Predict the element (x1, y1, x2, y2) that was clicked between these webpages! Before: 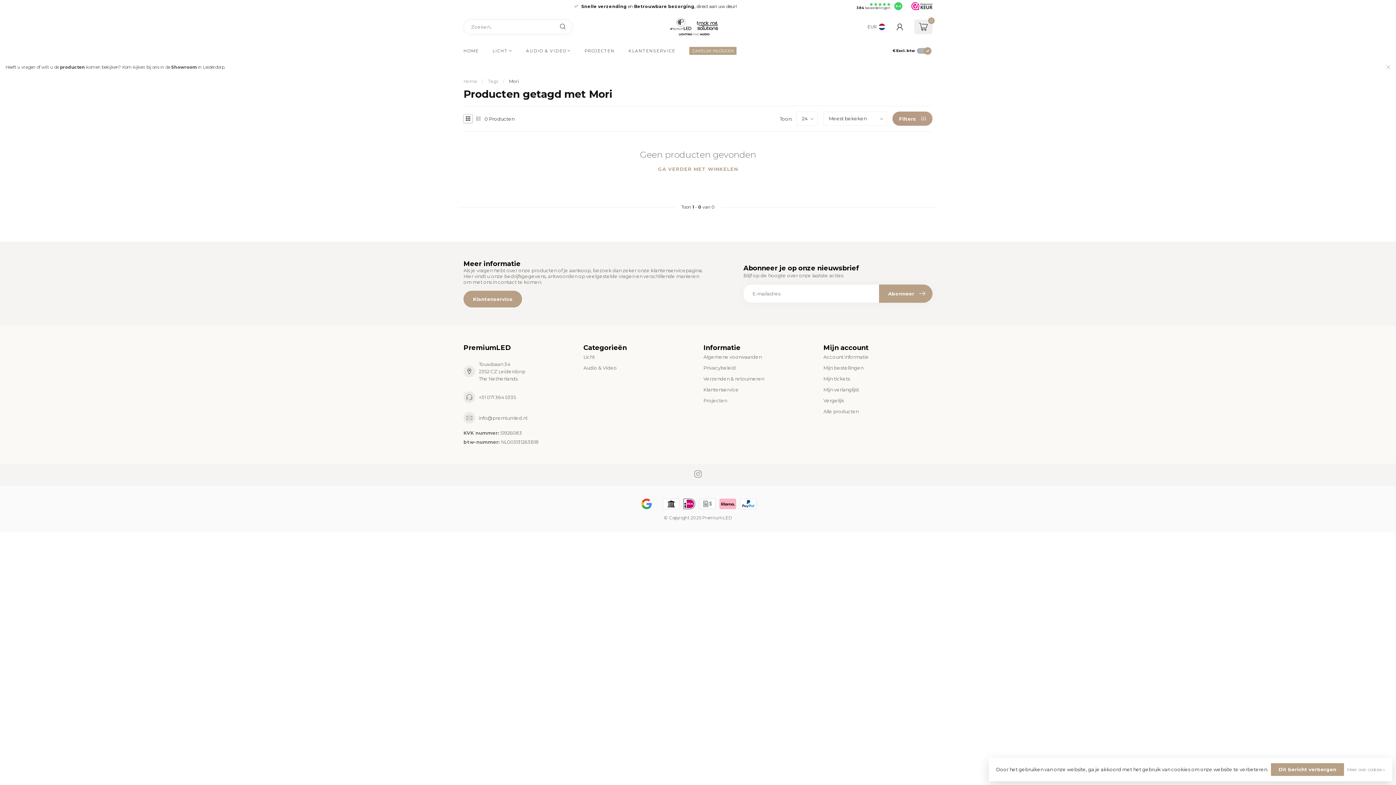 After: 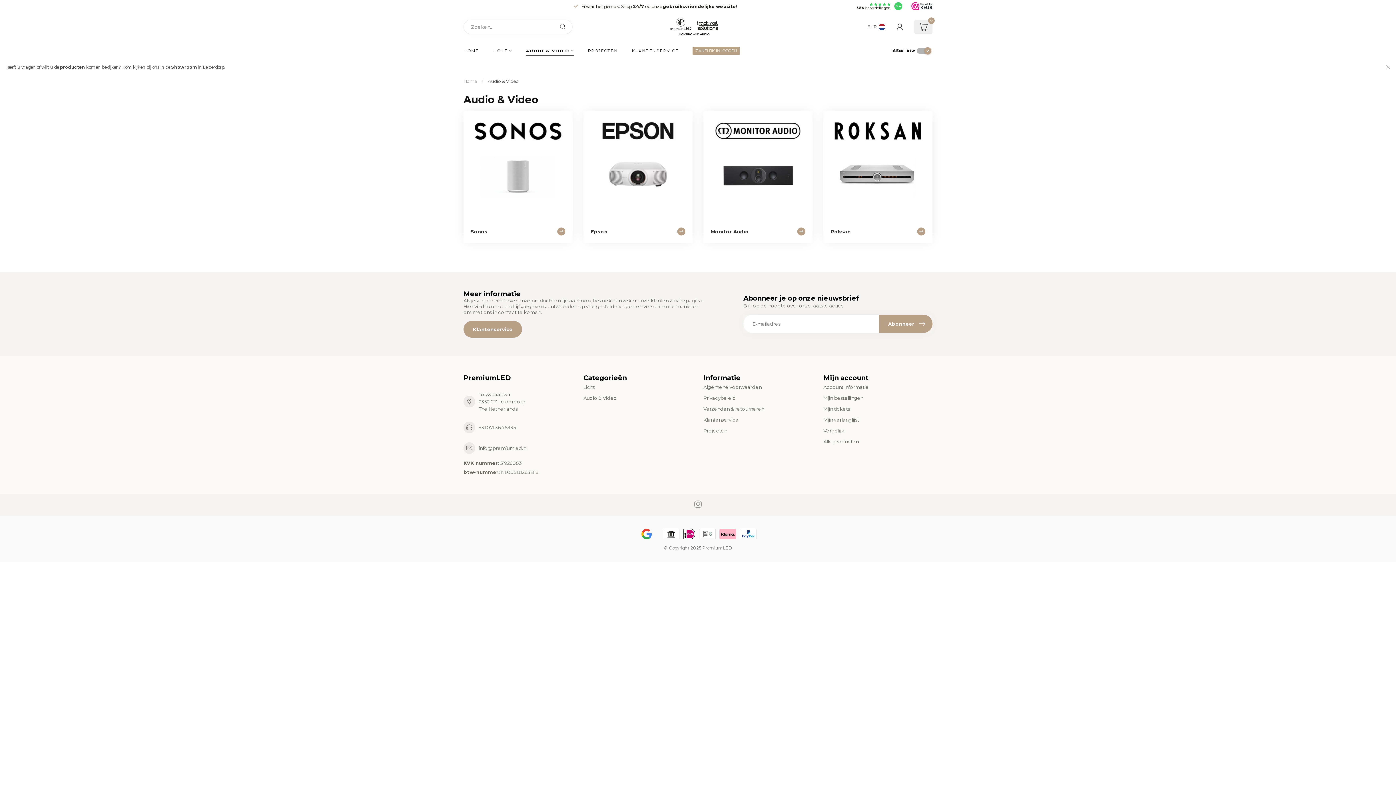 Action: label: AUDIO & VIDEO bbox: (526, 41, 570, 60)